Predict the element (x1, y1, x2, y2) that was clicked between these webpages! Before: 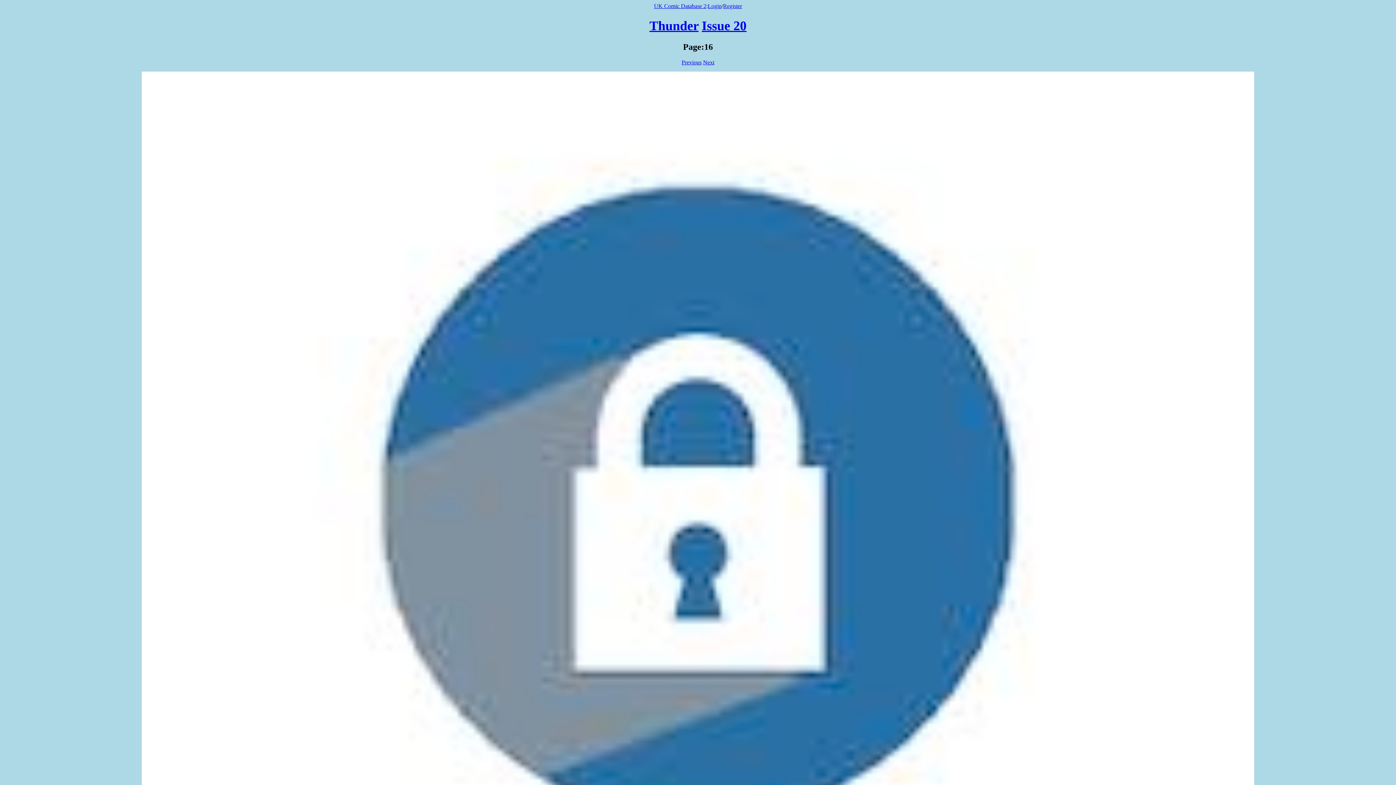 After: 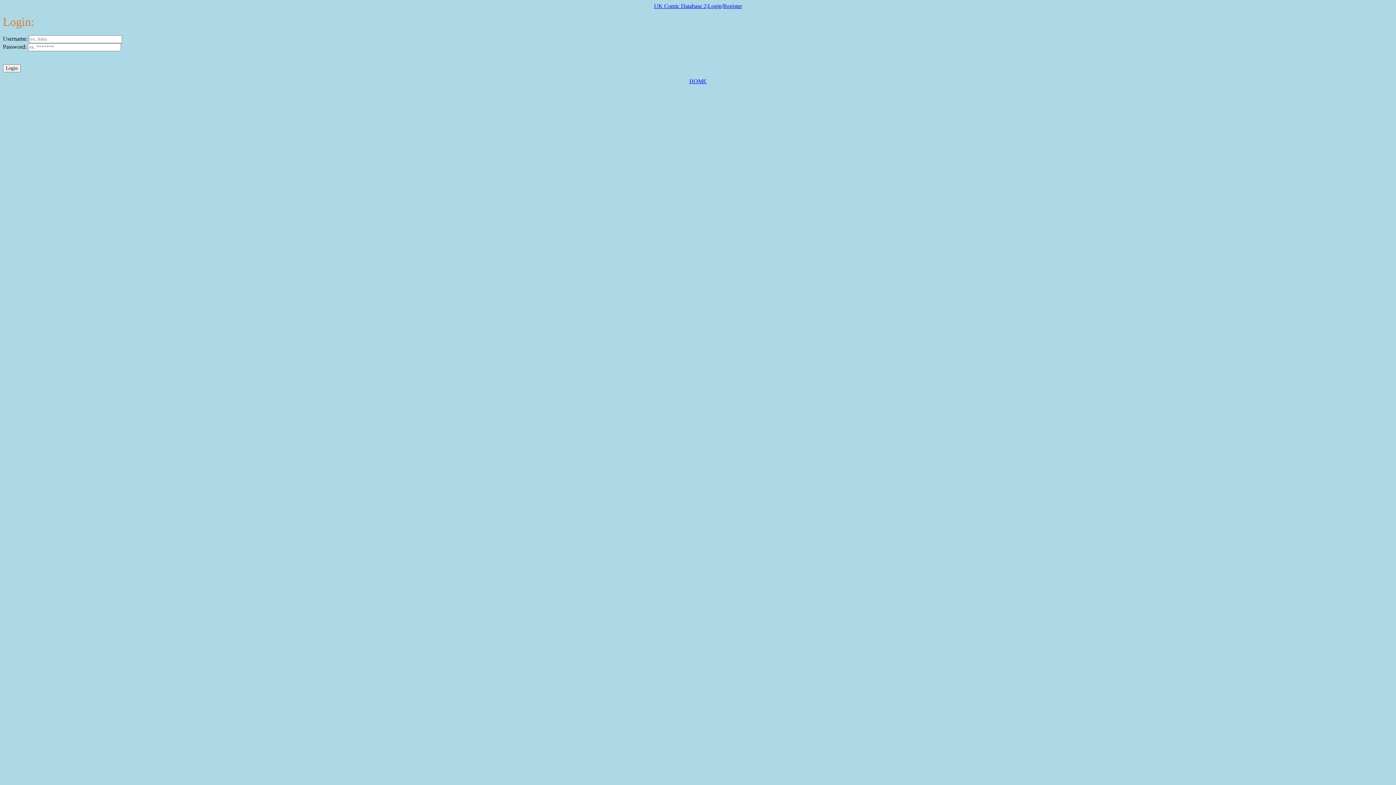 Action: label: Login bbox: (708, 2, 721, 9)